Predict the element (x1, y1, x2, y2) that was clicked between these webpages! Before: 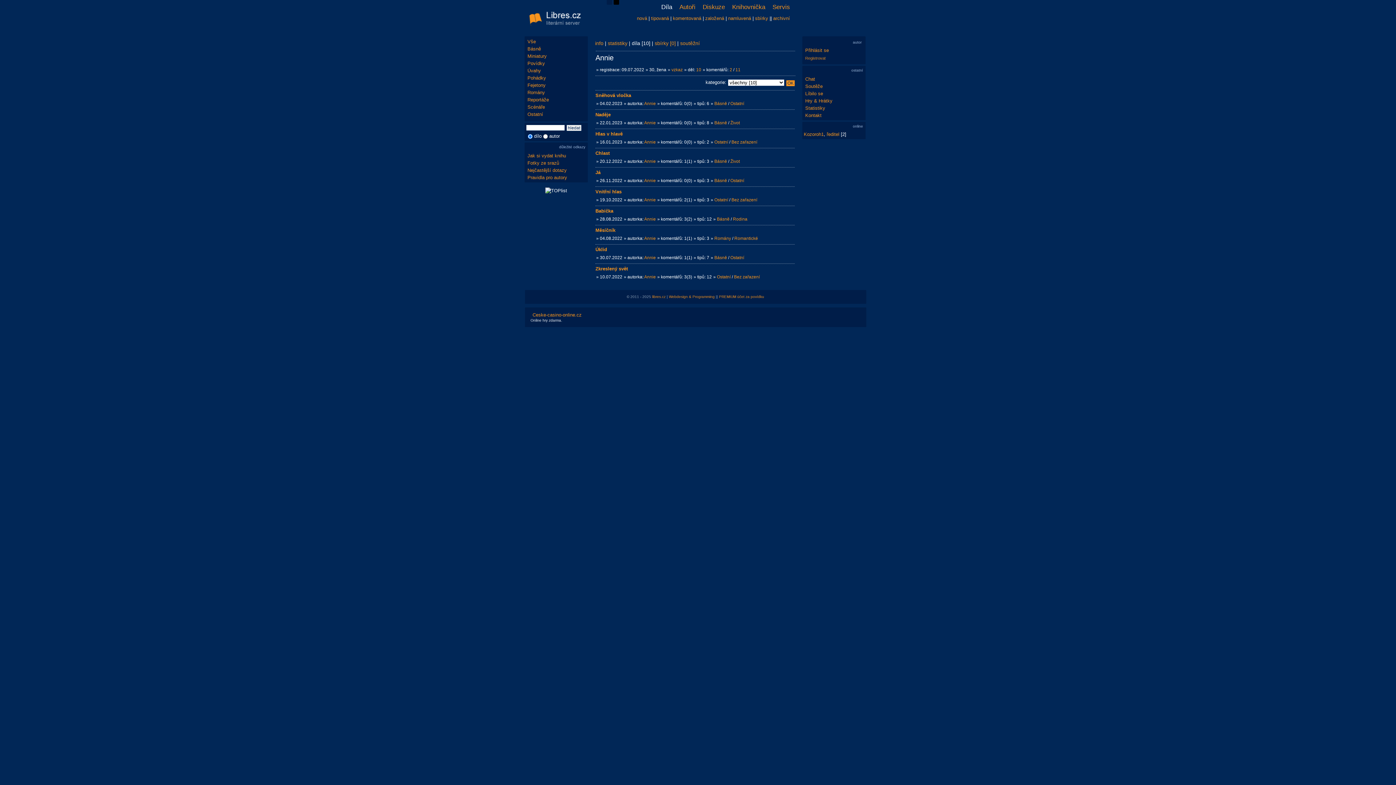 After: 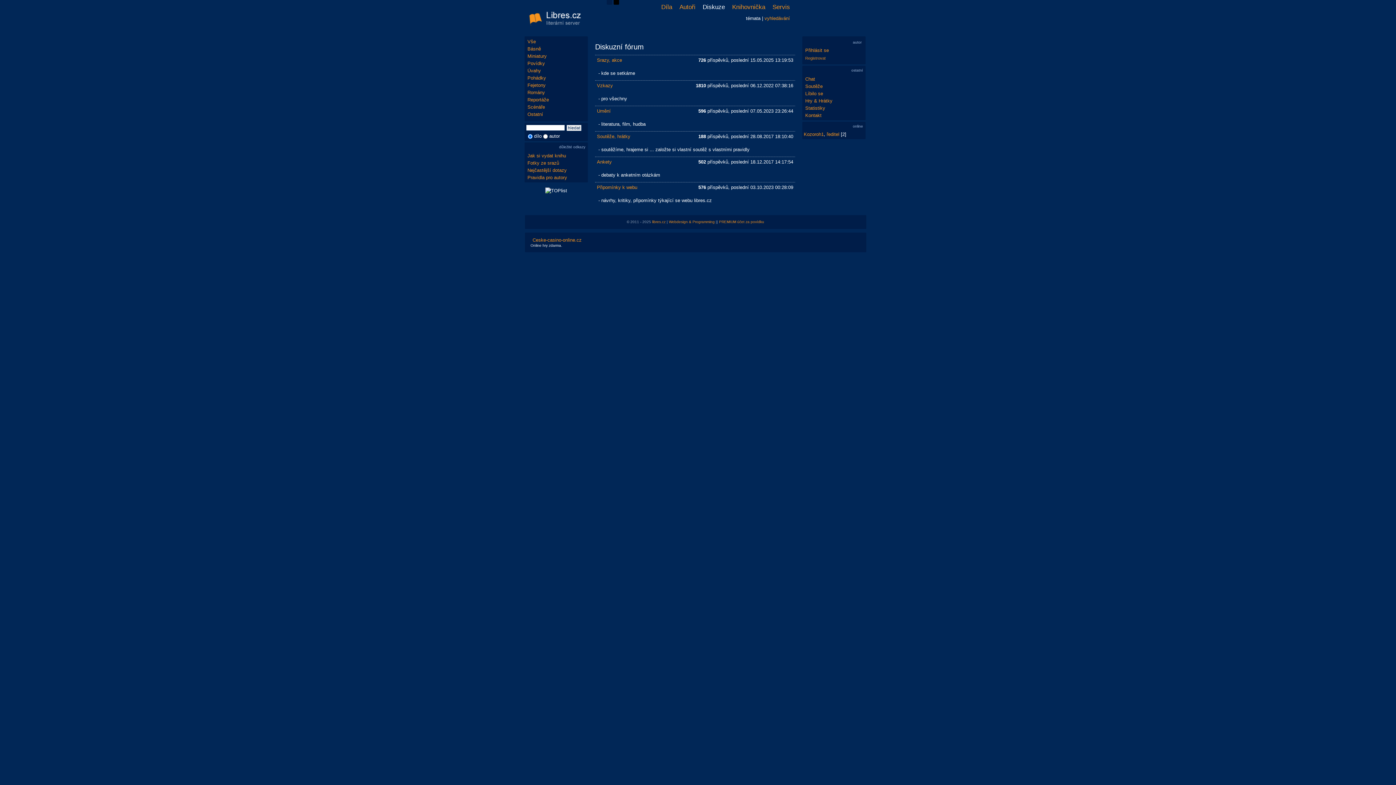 Action: label: Diskuze bbox: (695, 3, 725, 15)